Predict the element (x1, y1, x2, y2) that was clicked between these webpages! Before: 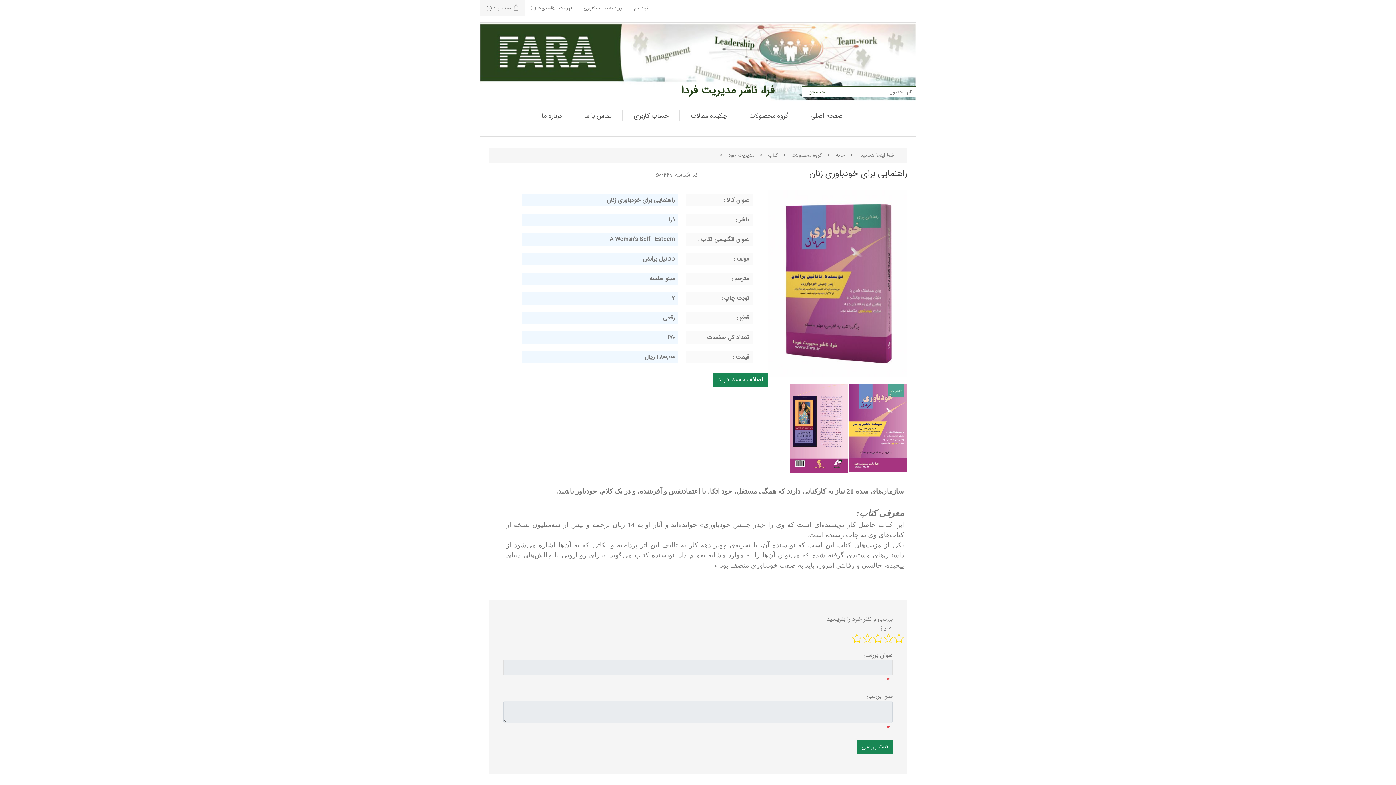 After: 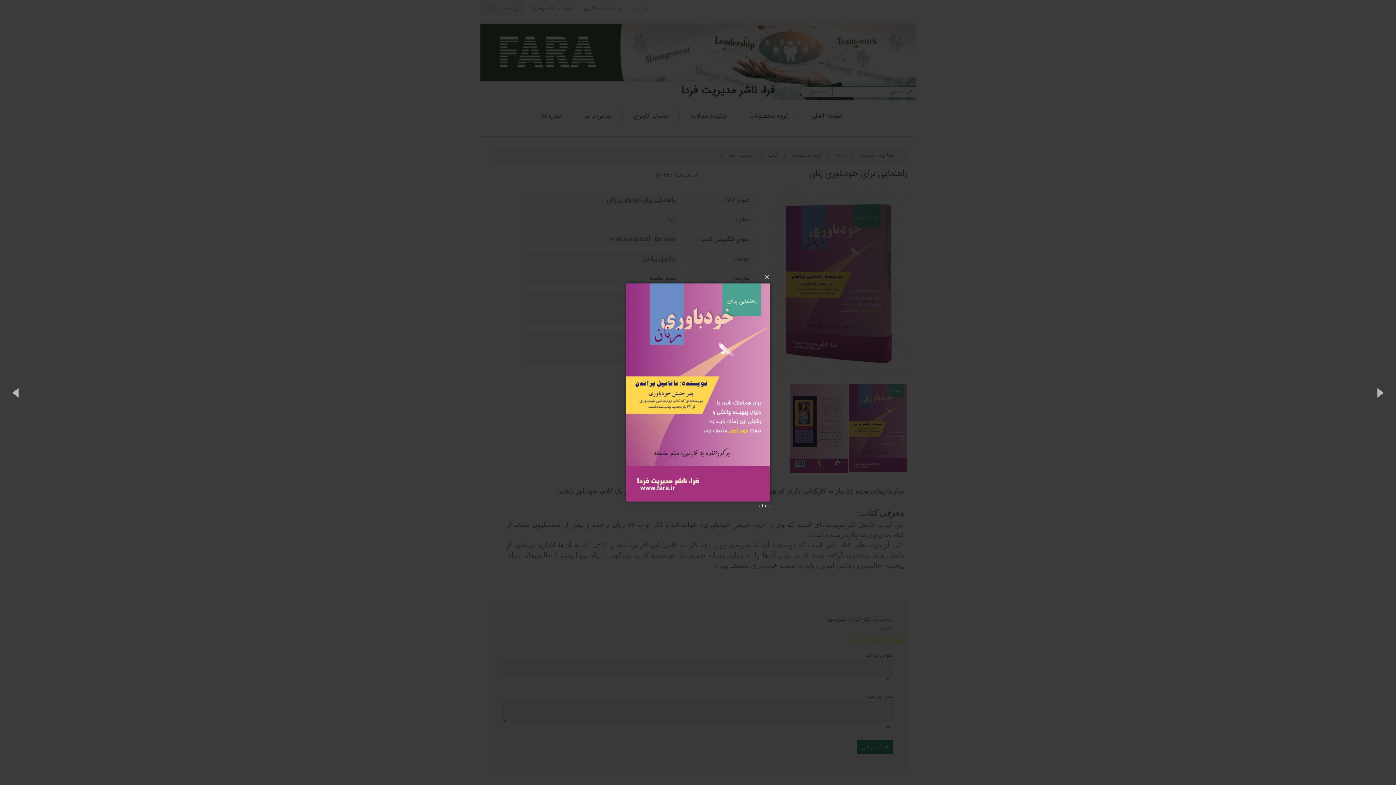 Action: bbox: (849, 423, 907, 432)